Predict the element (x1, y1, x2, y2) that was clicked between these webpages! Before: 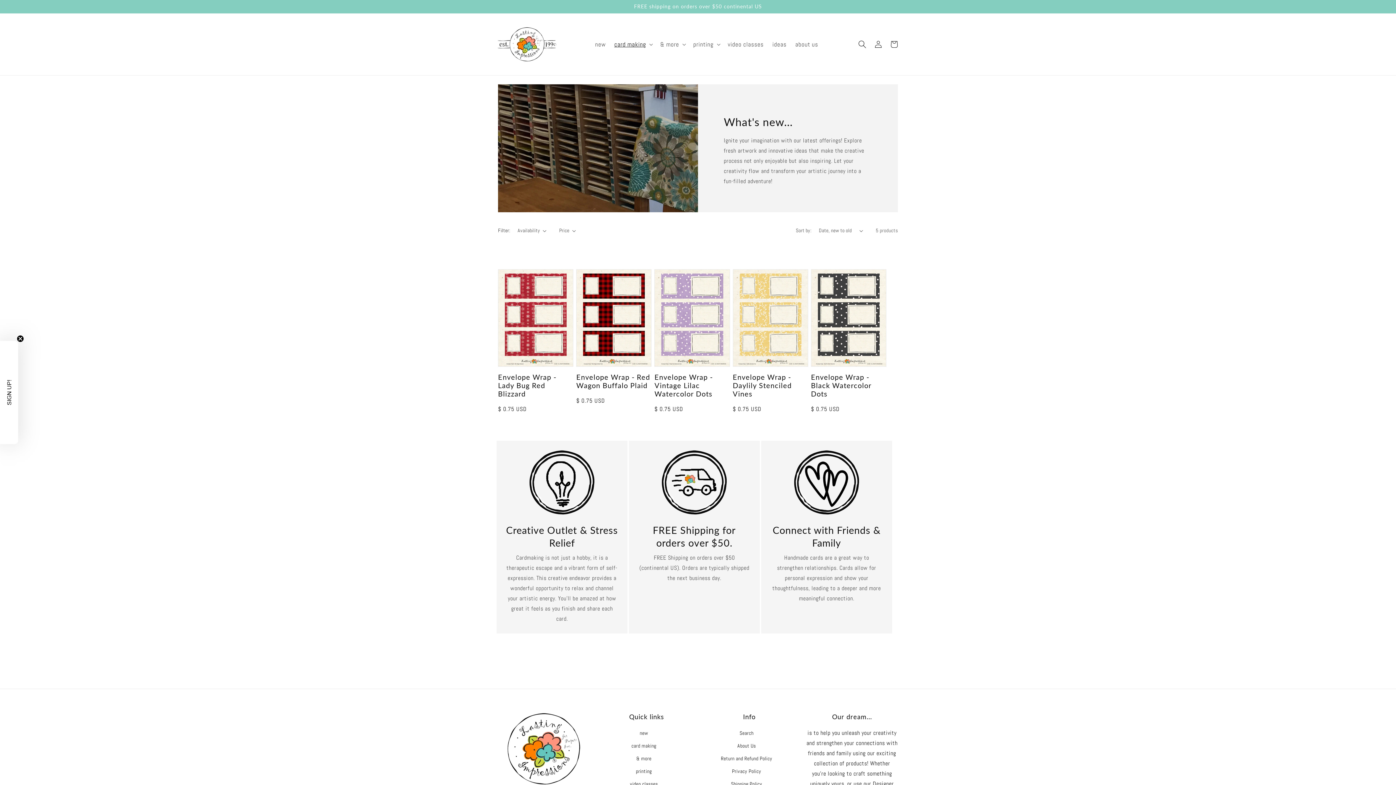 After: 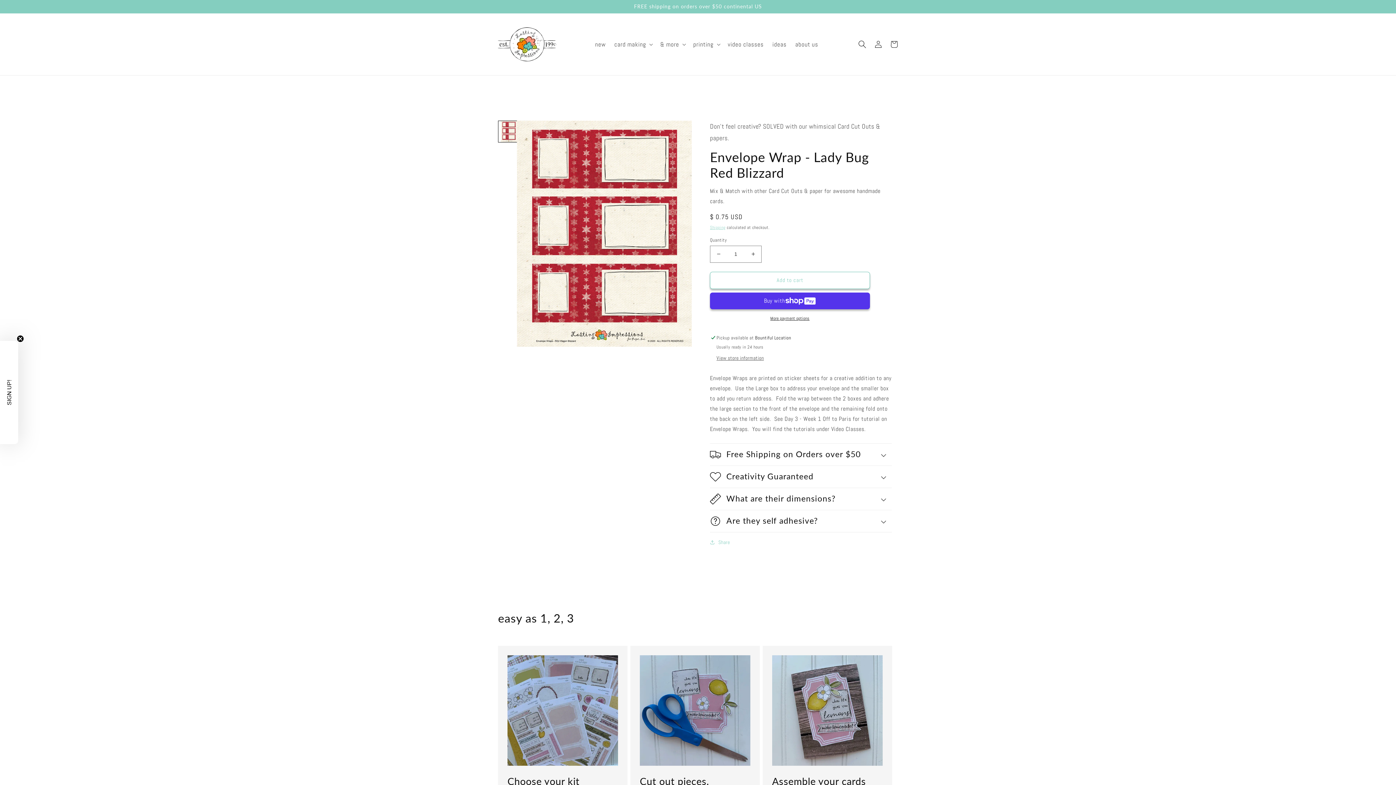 Action: bbox: (498, 373, 573, 398) label: Envelope Wrap - Lady Bug Red Blizzard